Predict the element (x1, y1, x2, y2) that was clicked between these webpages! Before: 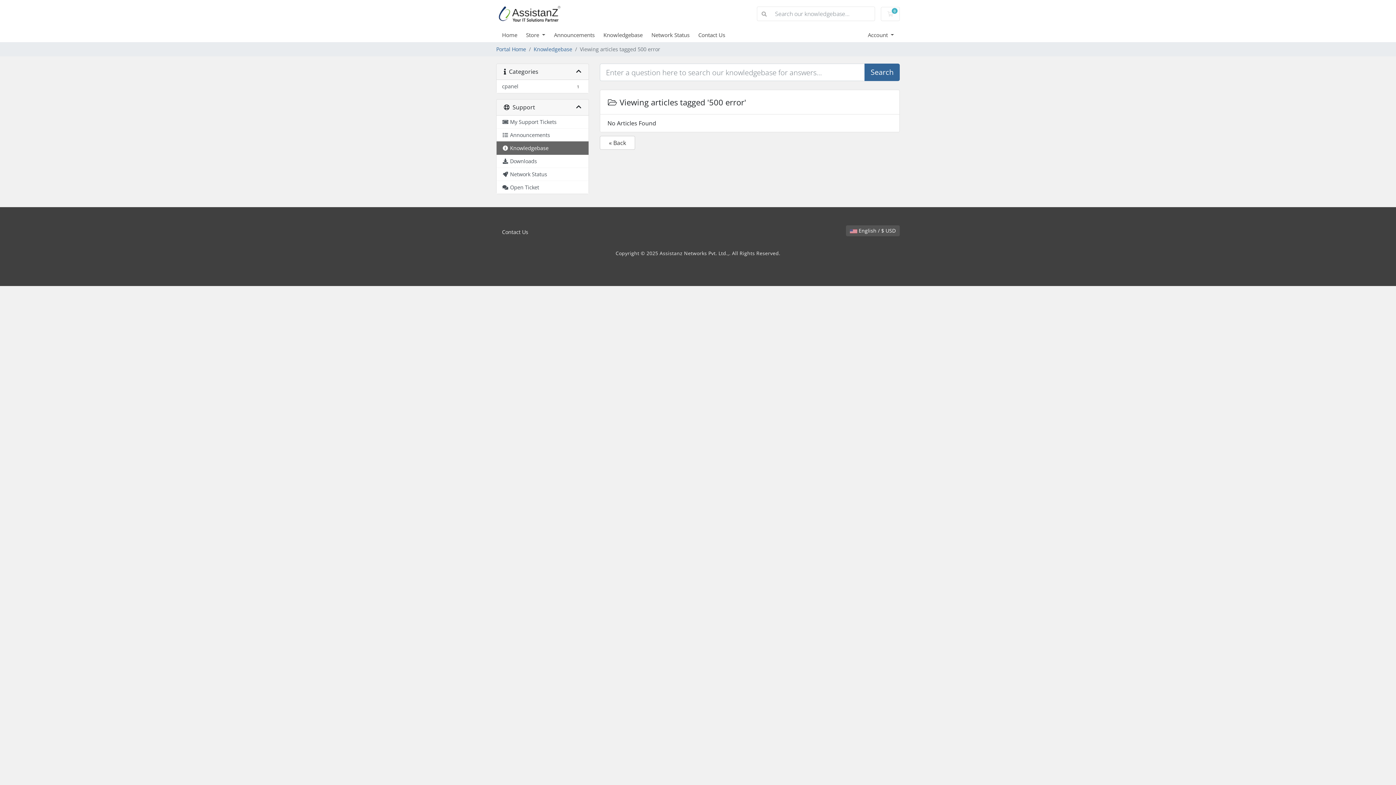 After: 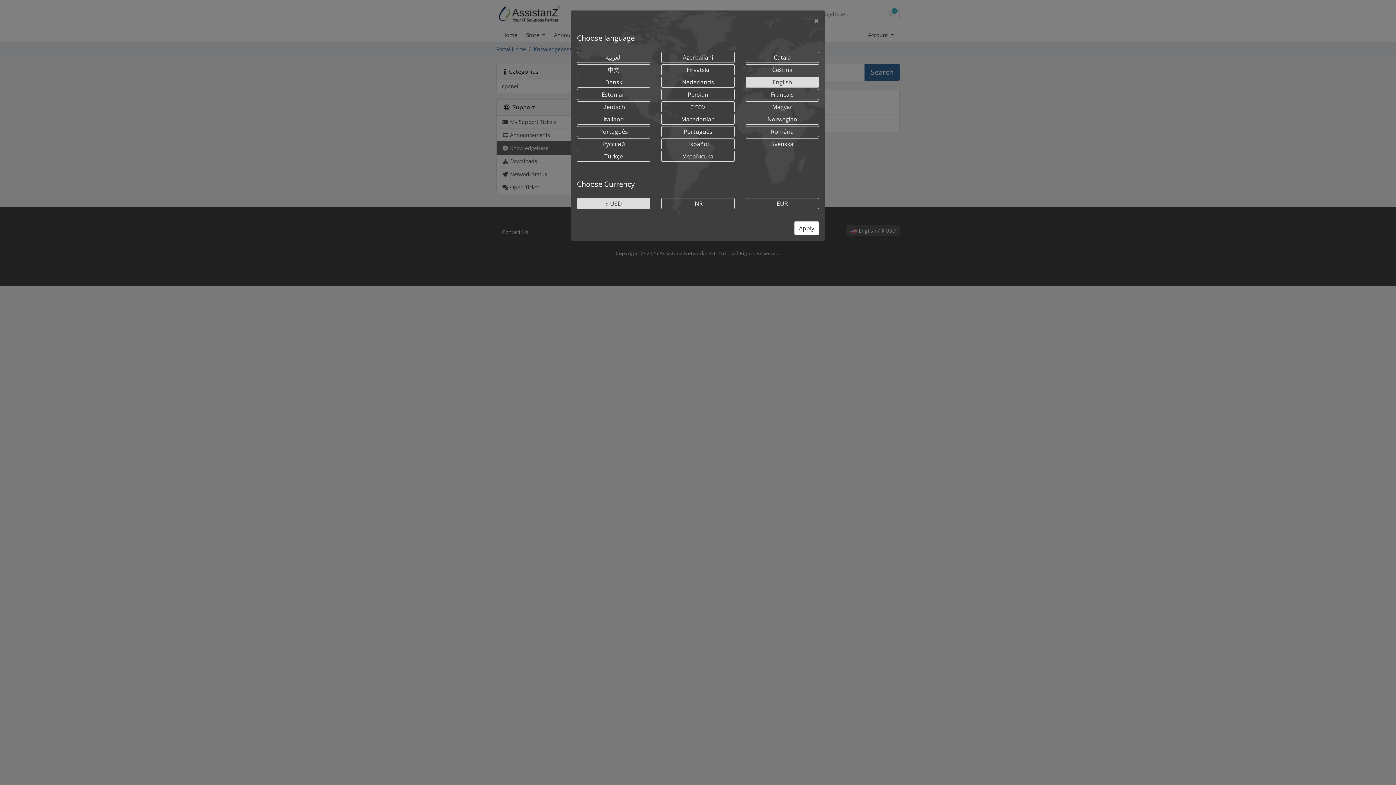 Action: bbox: (846, 225, 900, 236) label:  English / $ USD